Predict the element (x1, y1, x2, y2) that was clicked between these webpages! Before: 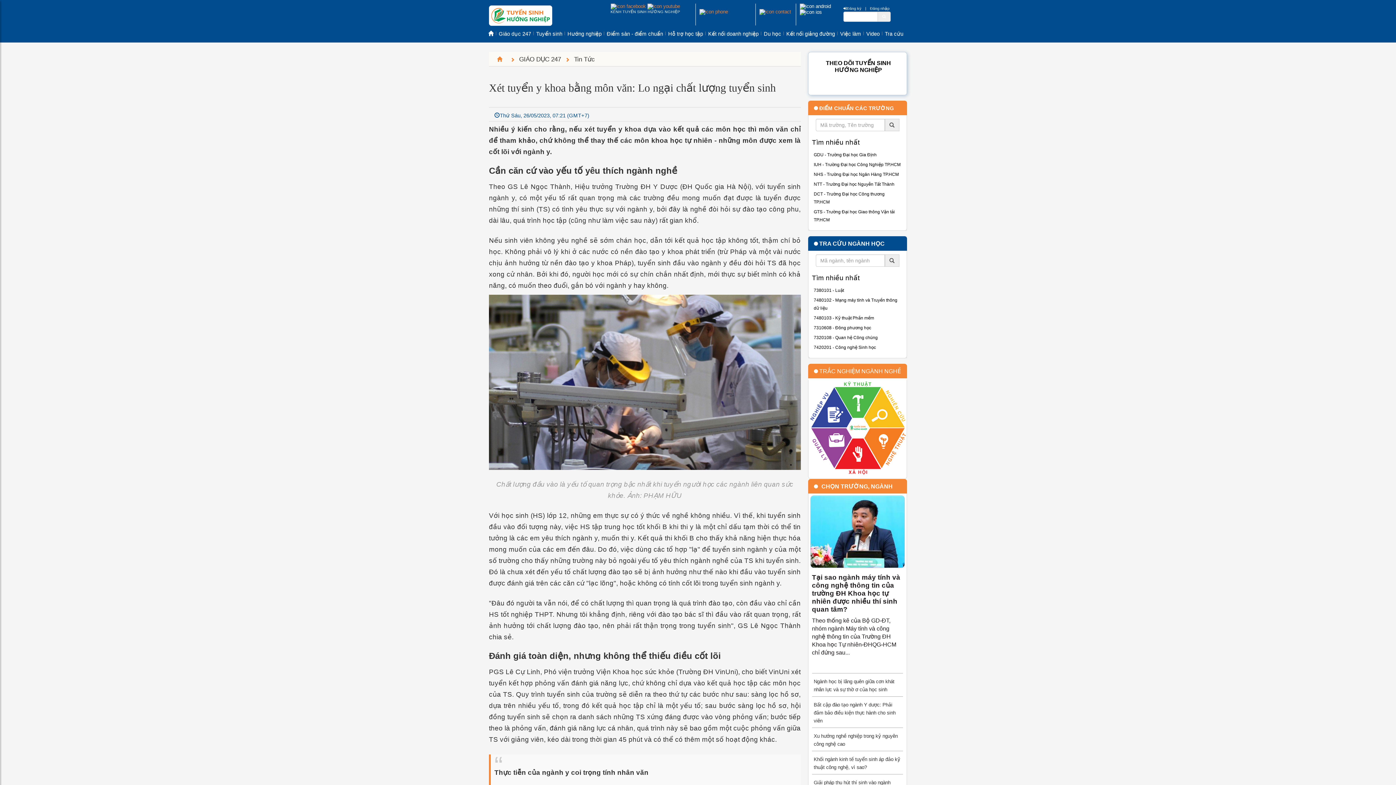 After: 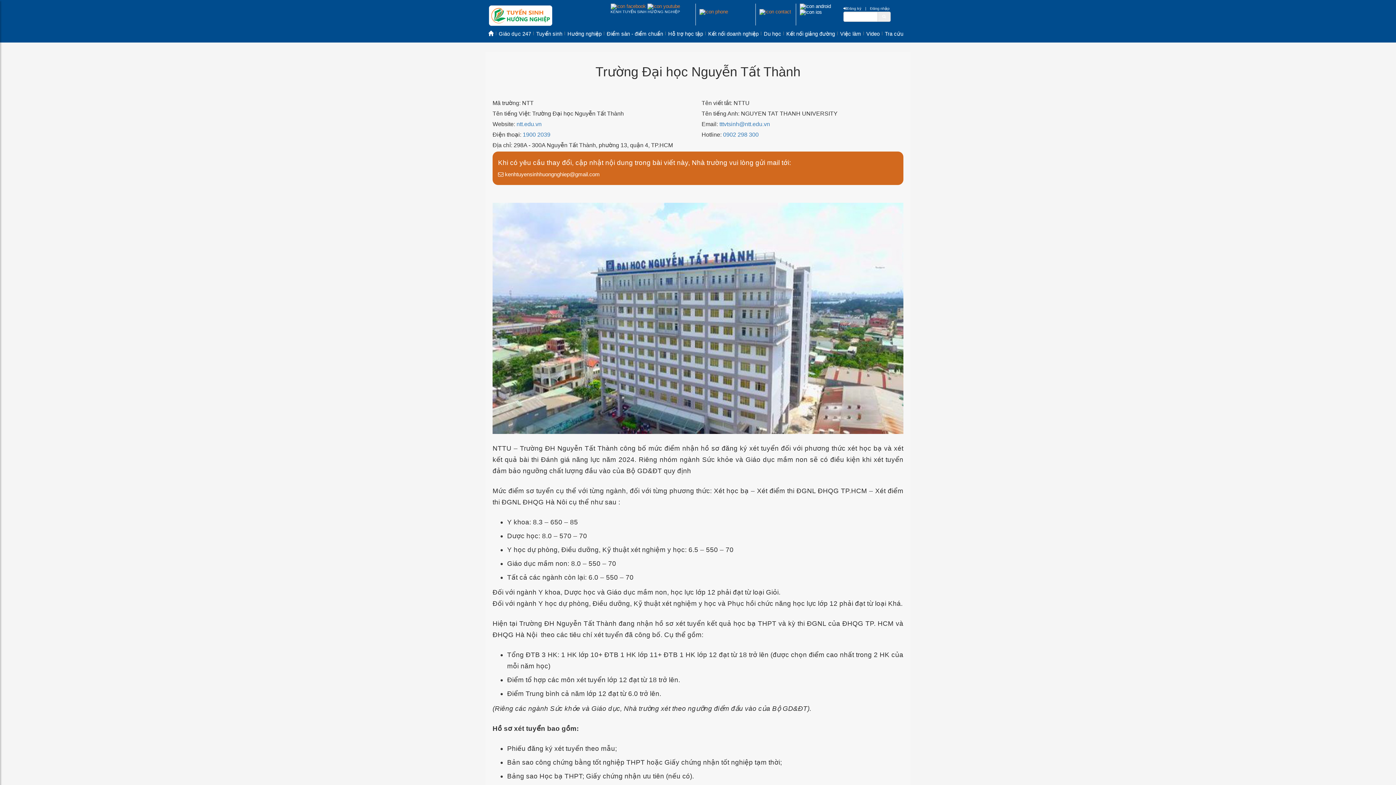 Action: bbox: (814, 181, 894, 186) label: NTT - Trường Đại học Nguyễn Tất Thành